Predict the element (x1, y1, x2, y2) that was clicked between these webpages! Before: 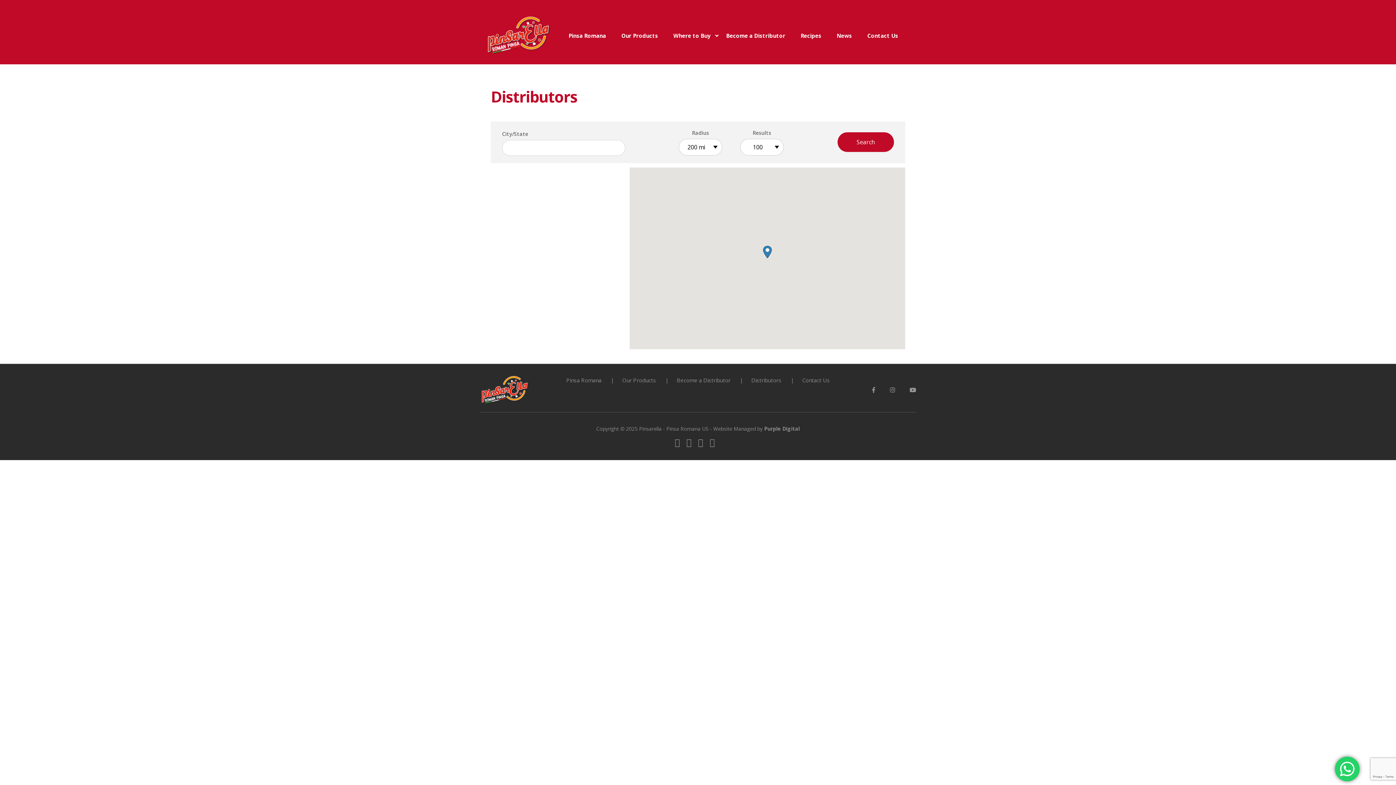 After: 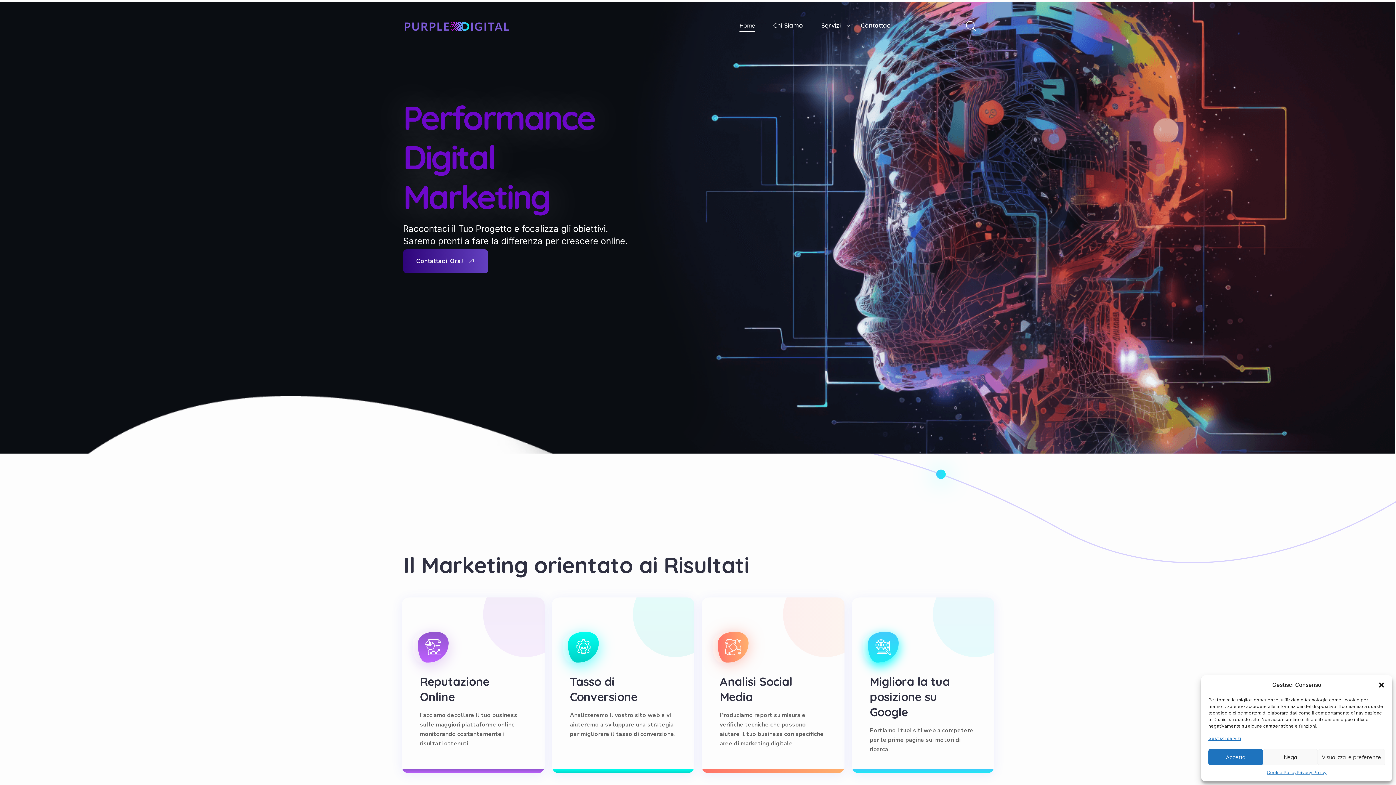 Action: label: Purple Digital bbox: (764, 425, 800, 432)